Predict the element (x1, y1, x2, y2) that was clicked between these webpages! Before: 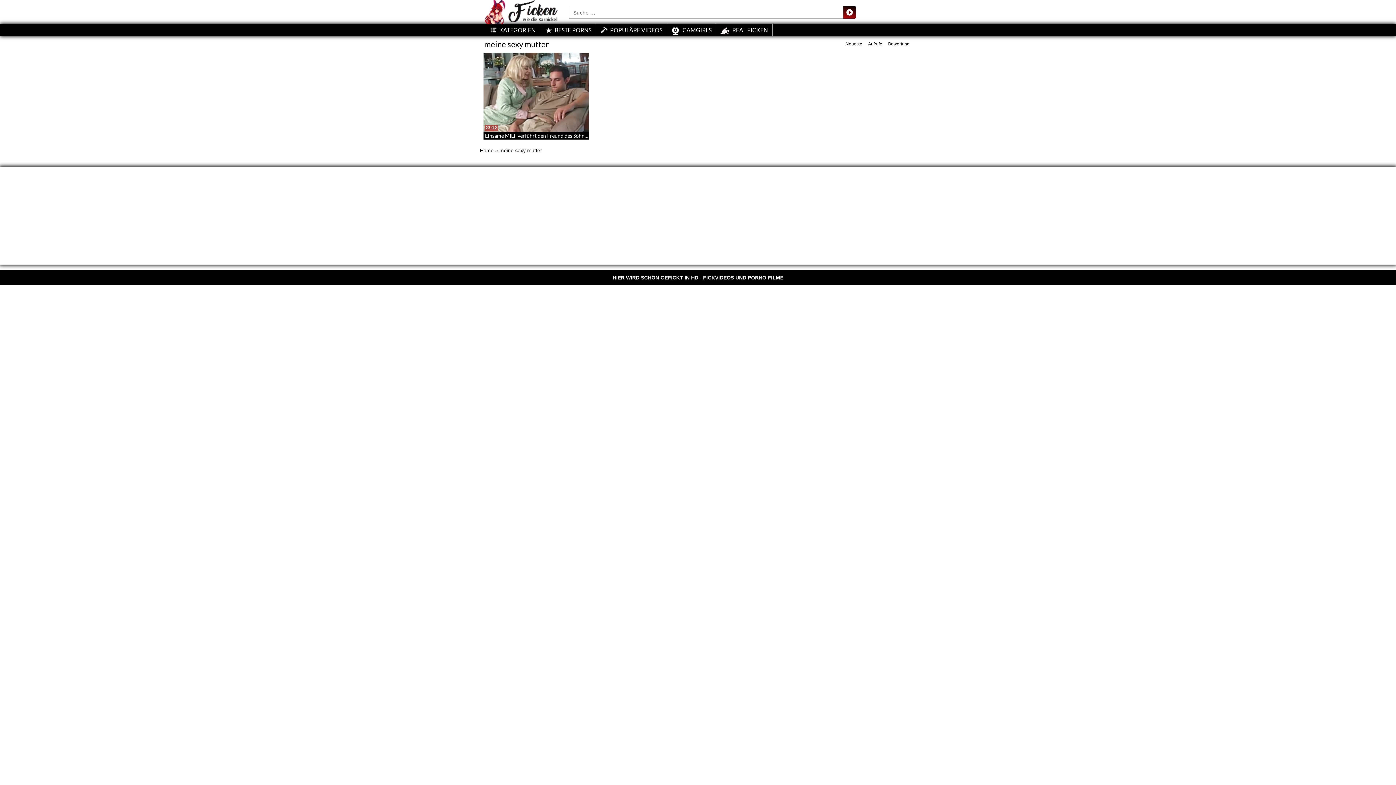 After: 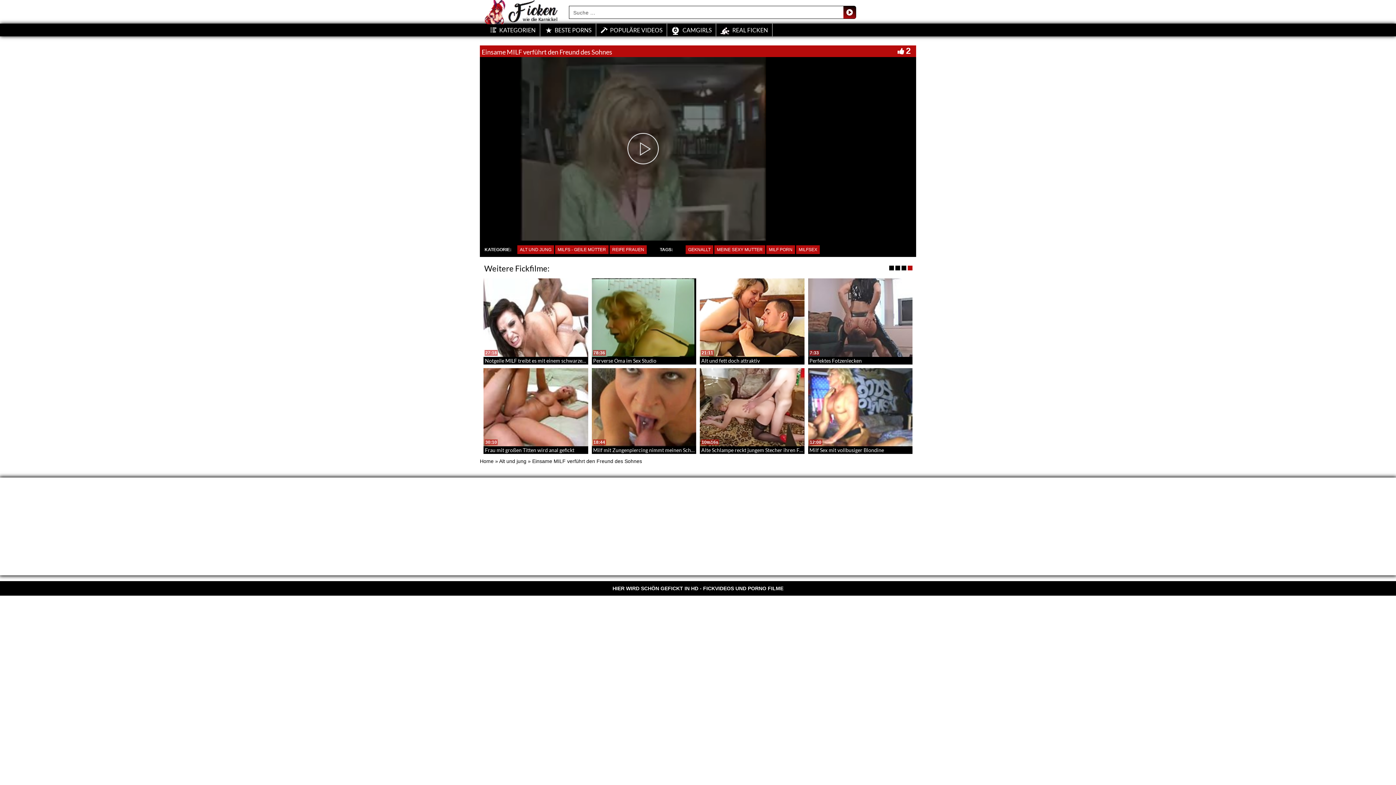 Action: bbox: (483, 52, 589, 131)